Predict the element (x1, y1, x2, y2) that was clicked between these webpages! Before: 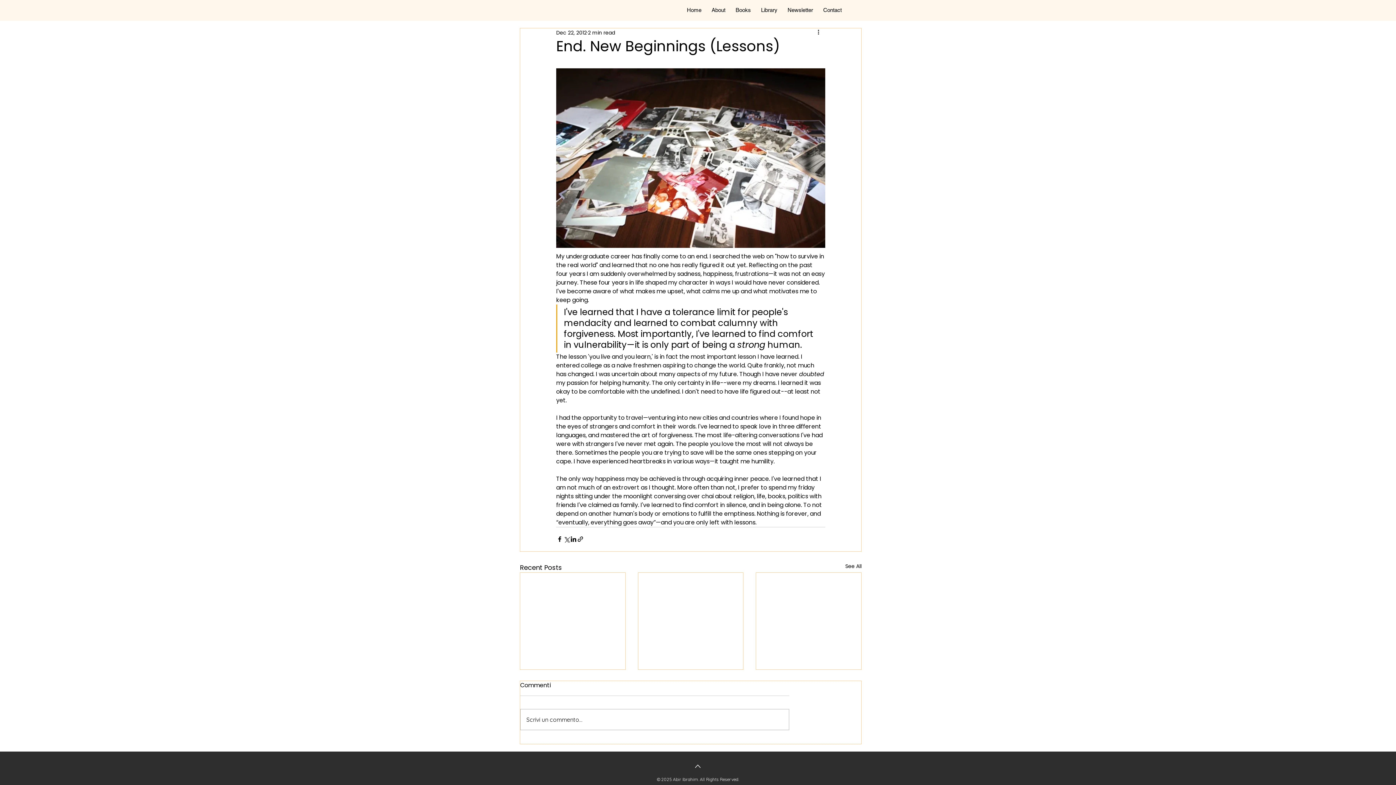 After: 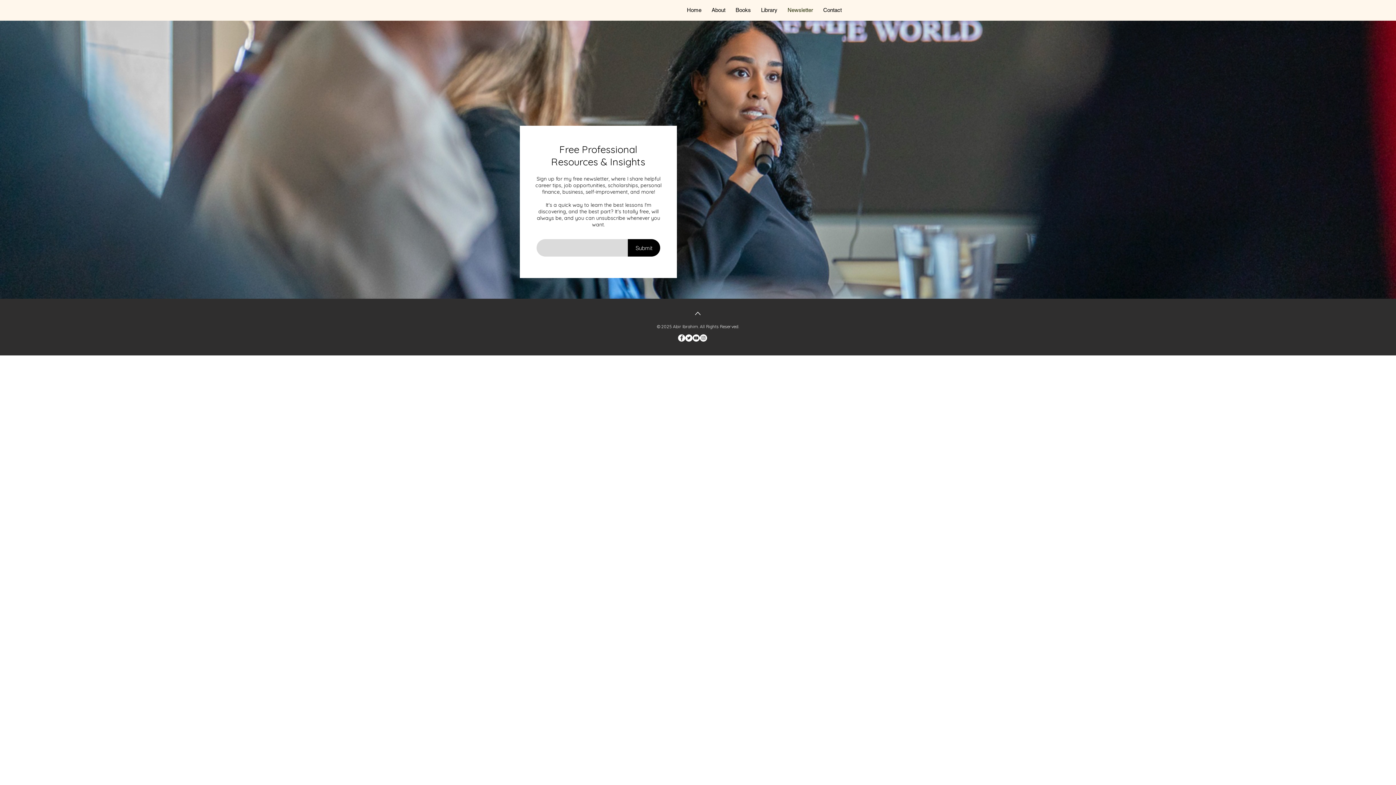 Action: label: Newsletter bbox: (782, 3, 818, 16)